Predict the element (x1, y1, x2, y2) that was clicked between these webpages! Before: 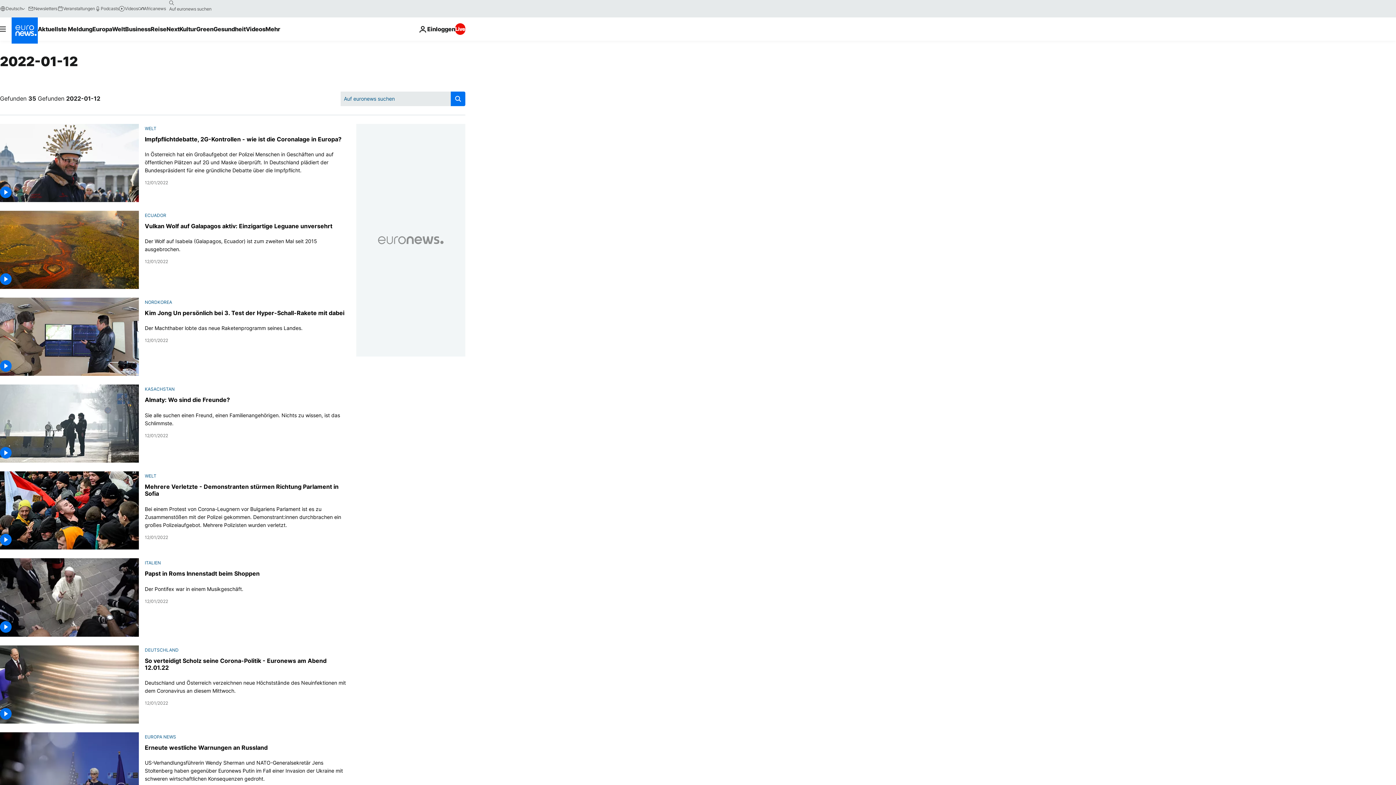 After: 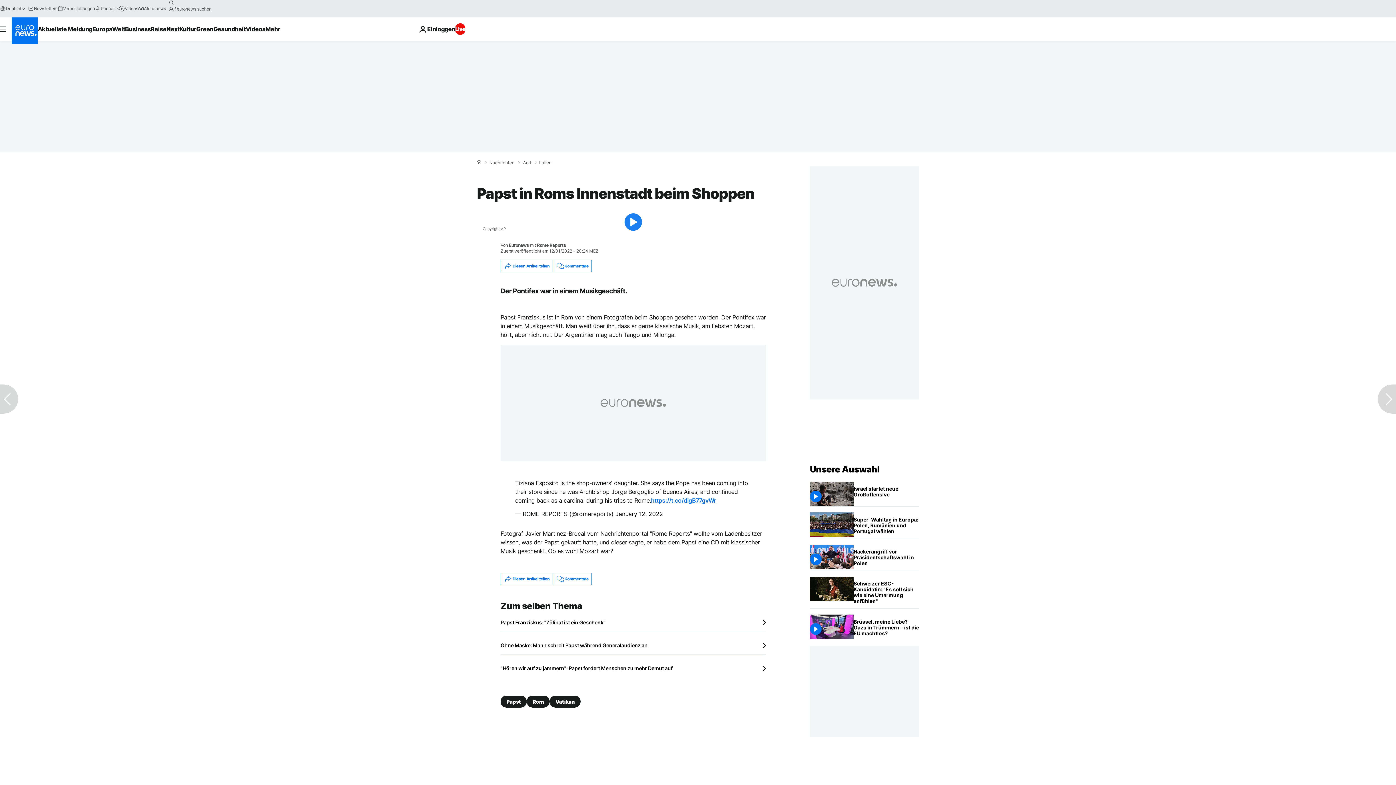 Action: bbox: (0, 558, 139, 636)